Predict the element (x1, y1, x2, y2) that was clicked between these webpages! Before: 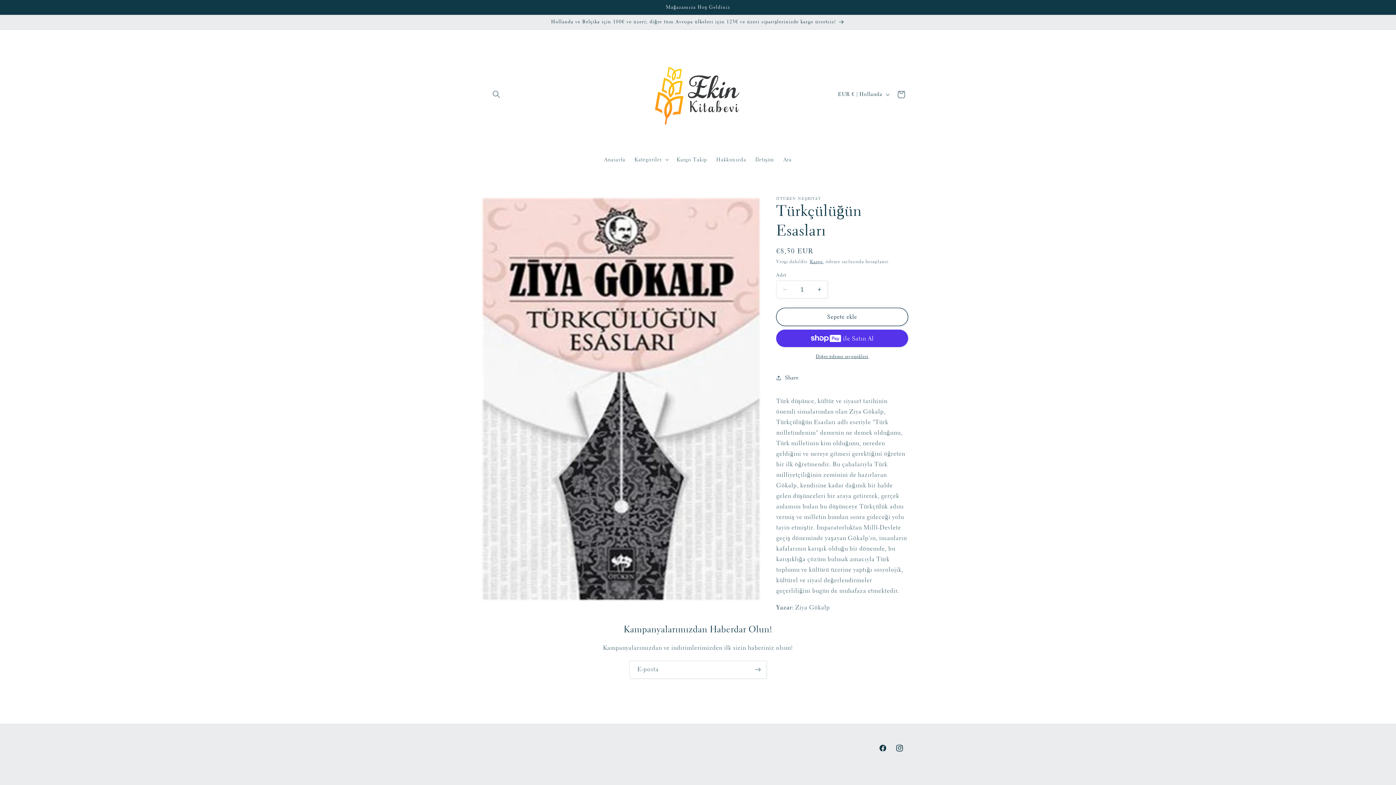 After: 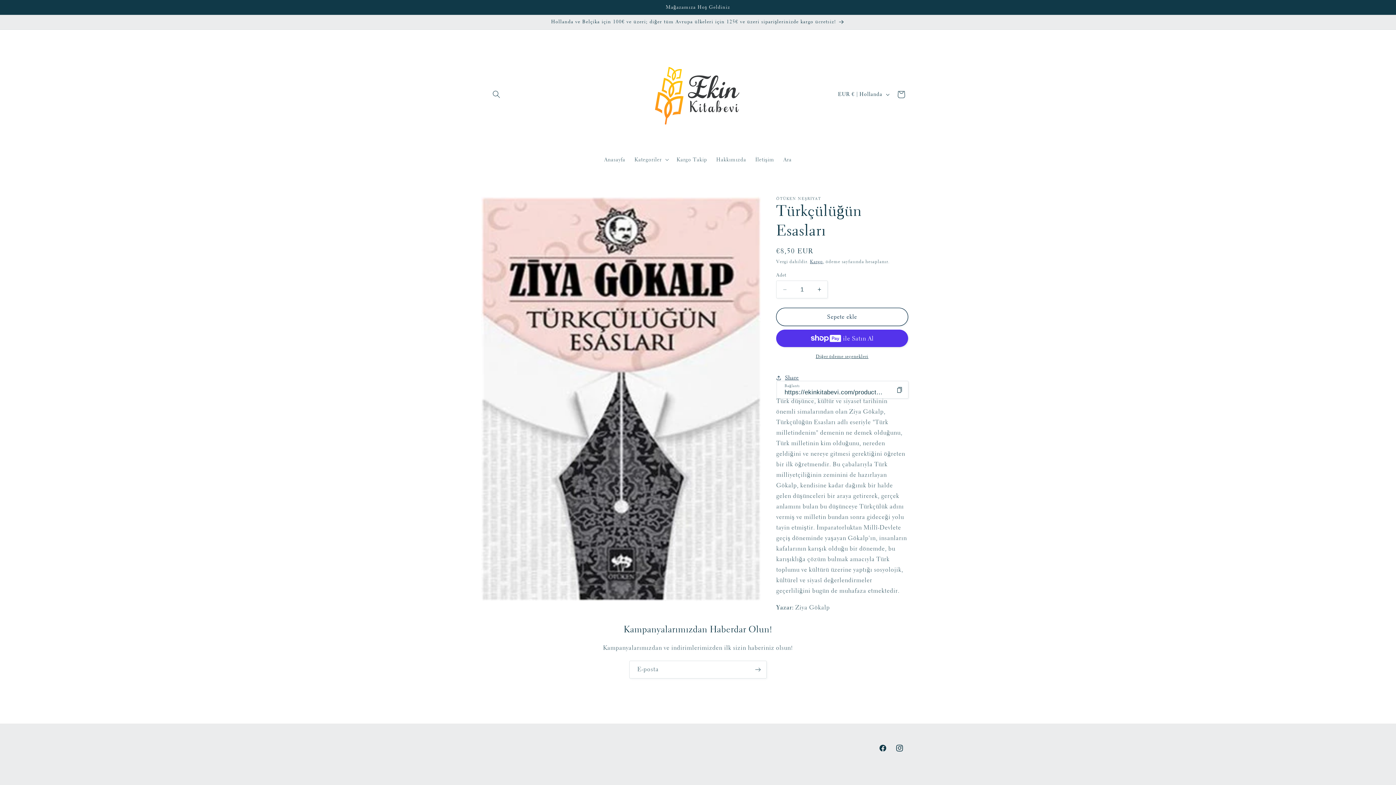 Action: bbox: (776, 369, 799, 386) label: Share